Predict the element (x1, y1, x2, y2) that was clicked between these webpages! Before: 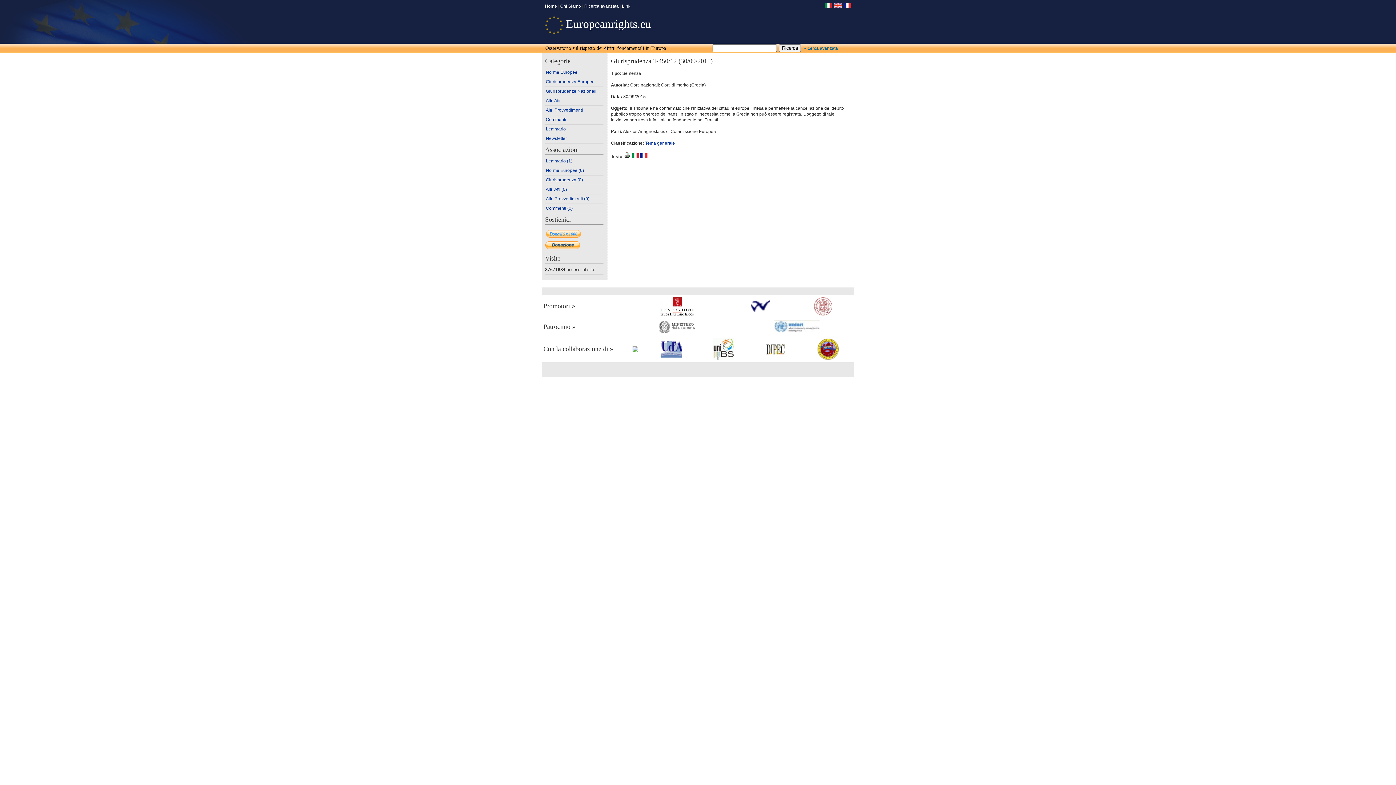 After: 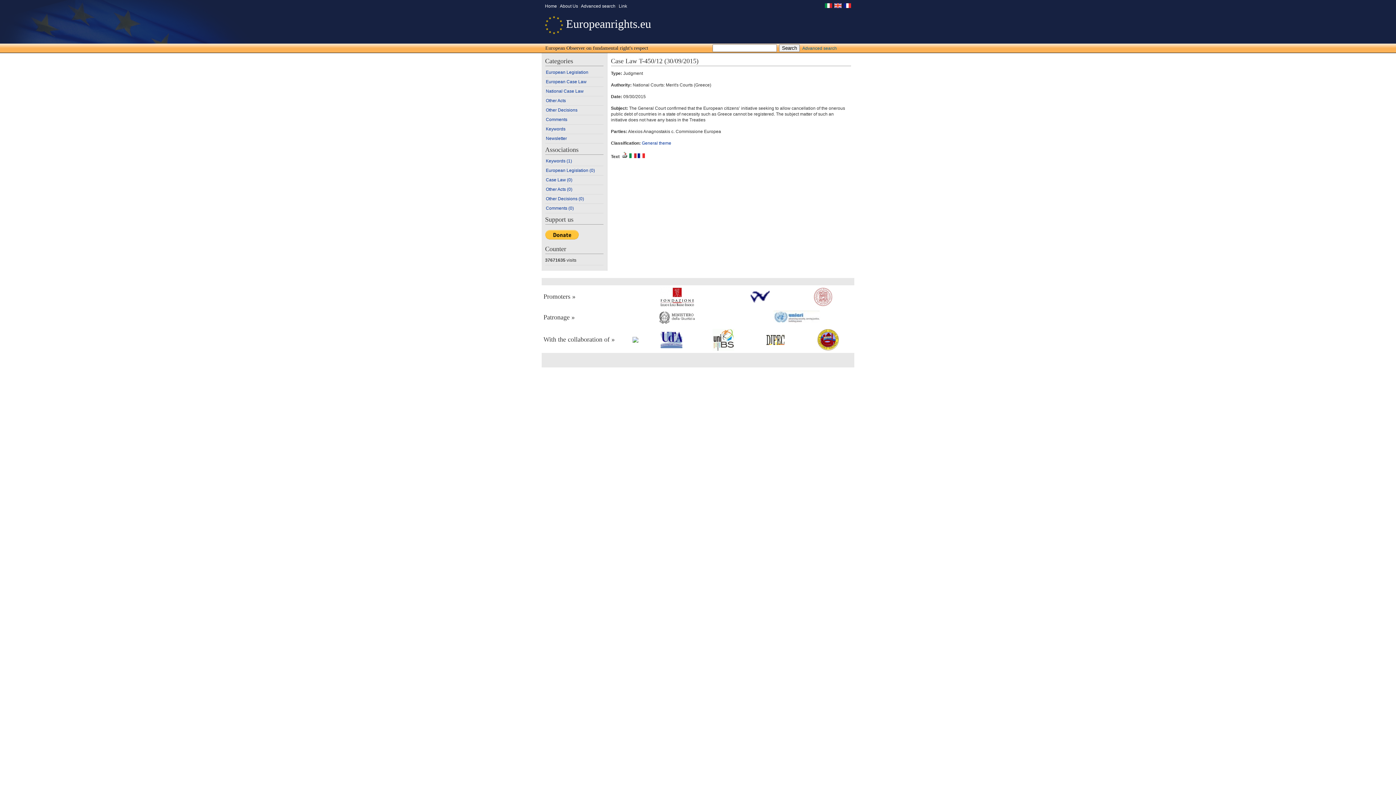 Action: bbox: (834, 4, 841, 9)